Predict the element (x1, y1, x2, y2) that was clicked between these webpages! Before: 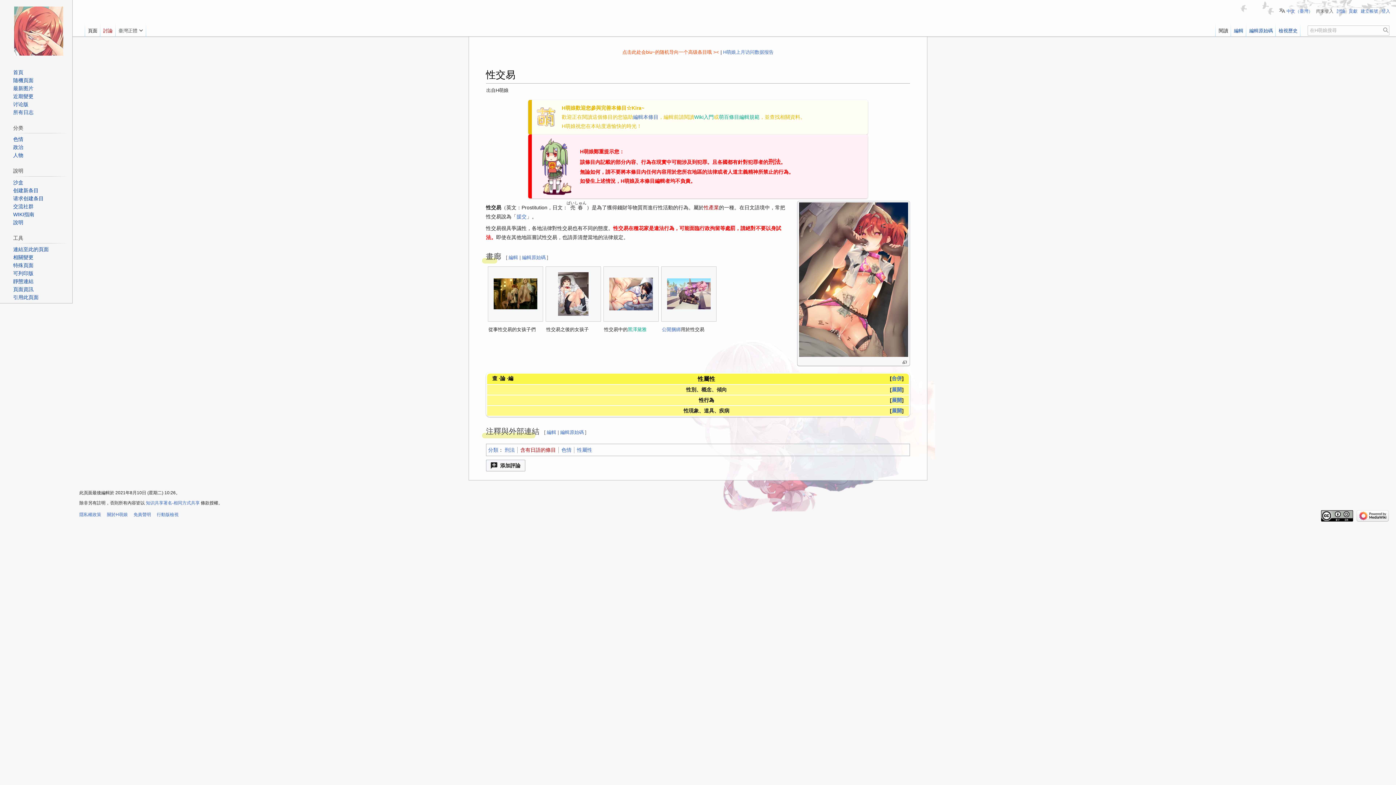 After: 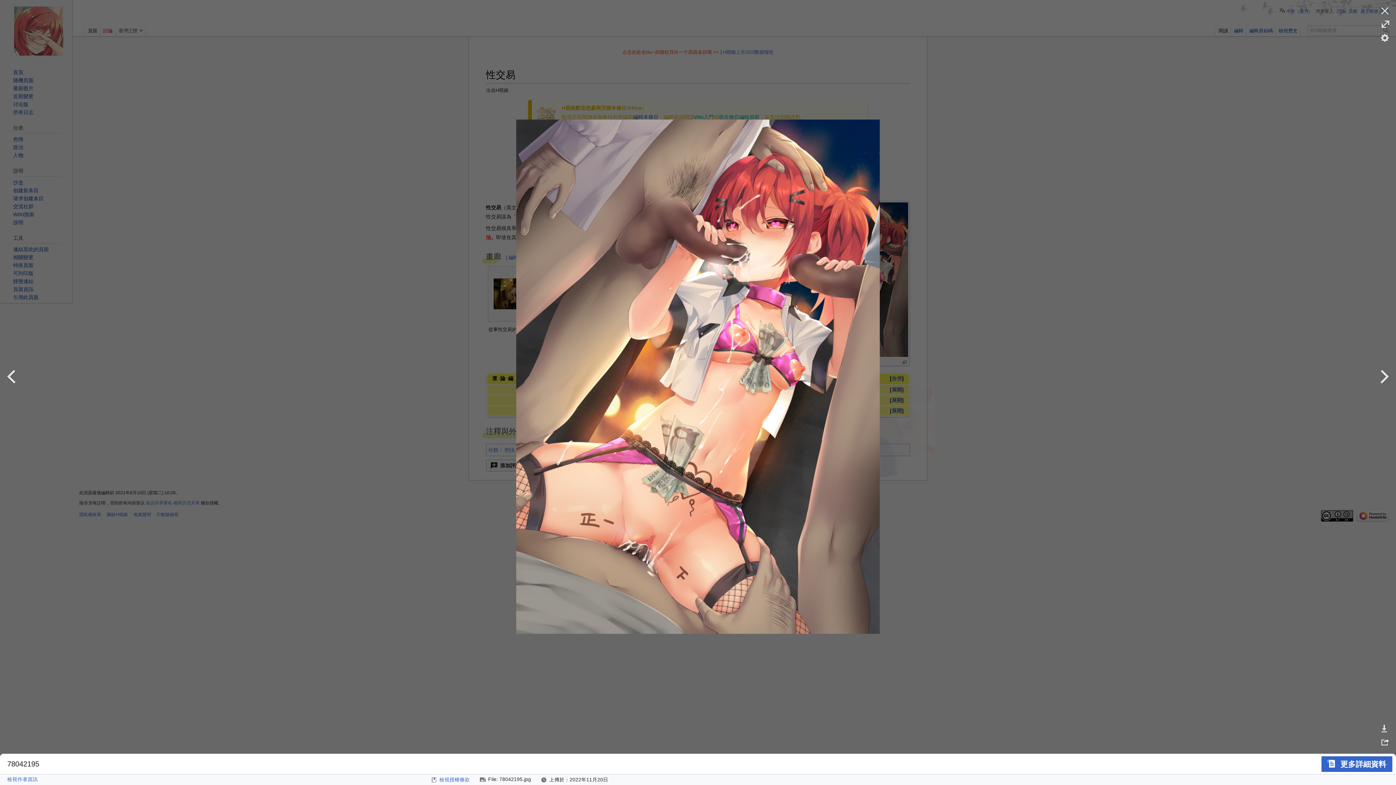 Action: bbox: (902, 360, 907, 364)